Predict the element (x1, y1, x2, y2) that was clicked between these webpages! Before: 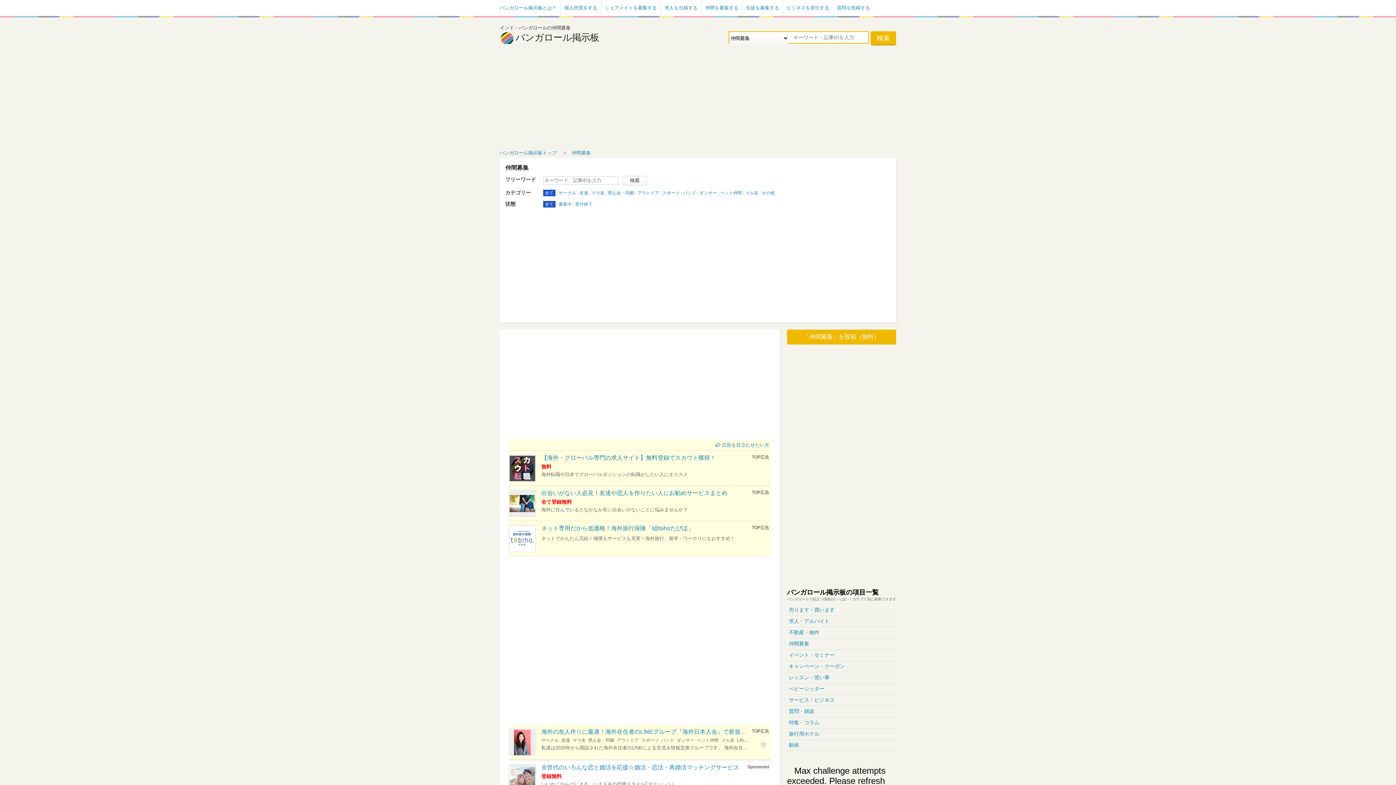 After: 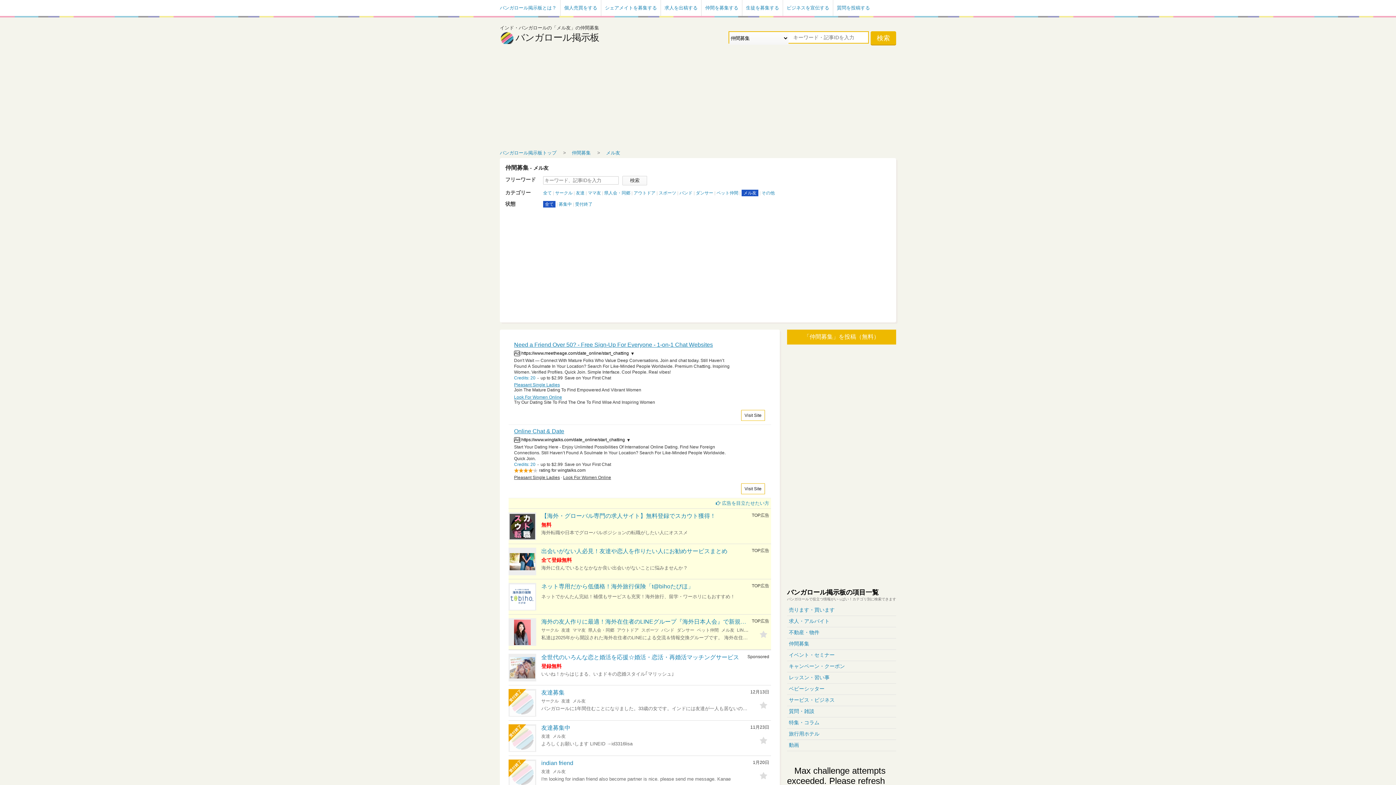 Action: bbox: (721, 738, 734, 743) label: メル友